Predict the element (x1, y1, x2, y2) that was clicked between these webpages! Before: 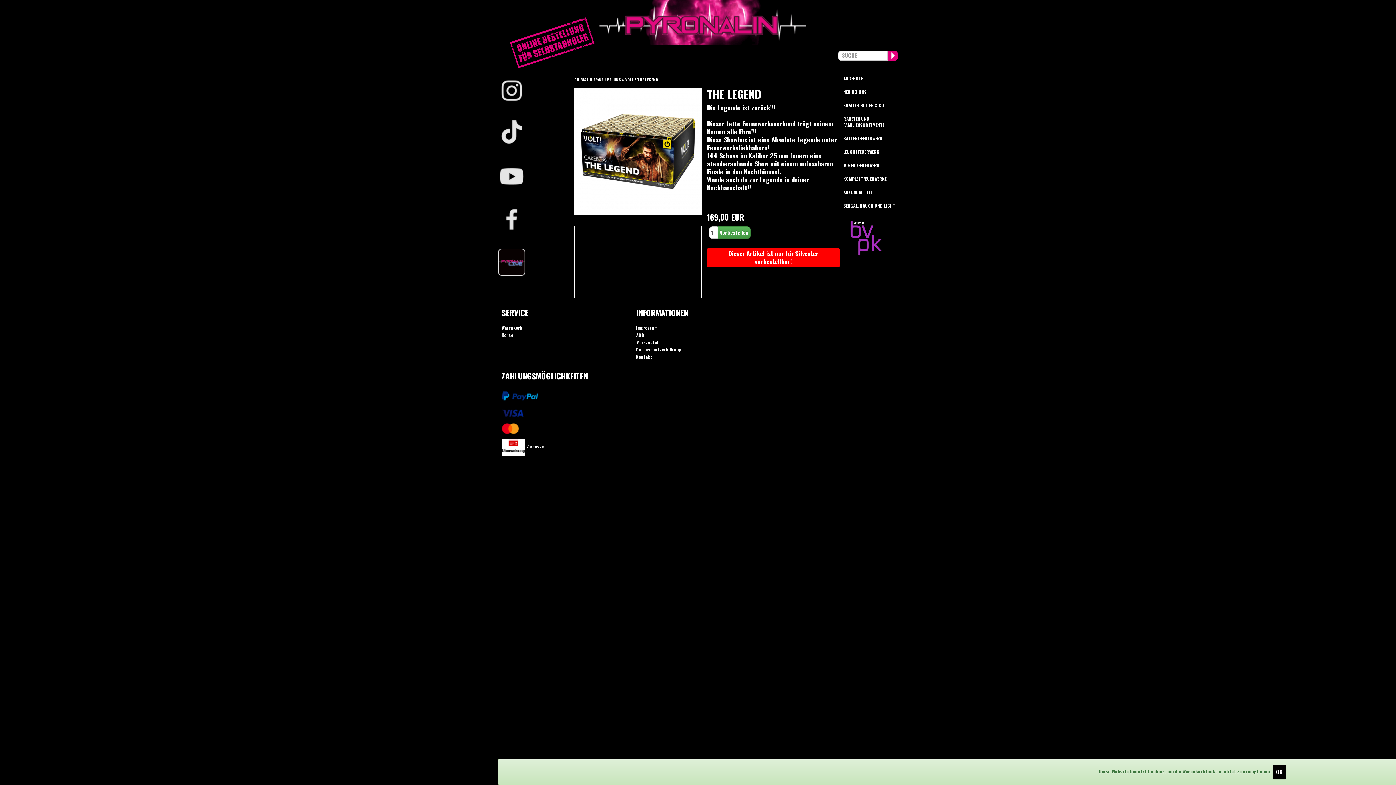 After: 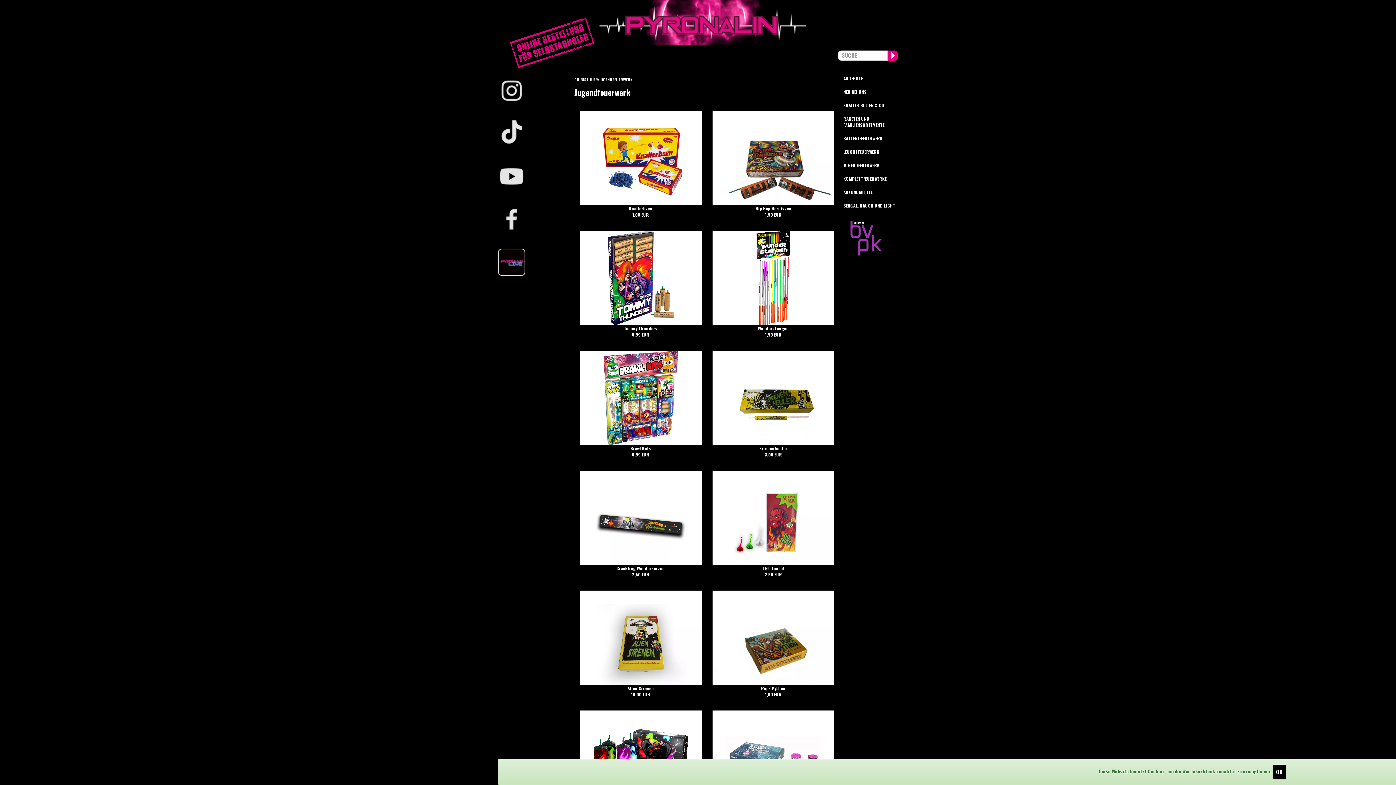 Action: label: JUGENDFEUERWERK bbox: (843, 162, 880, 168)